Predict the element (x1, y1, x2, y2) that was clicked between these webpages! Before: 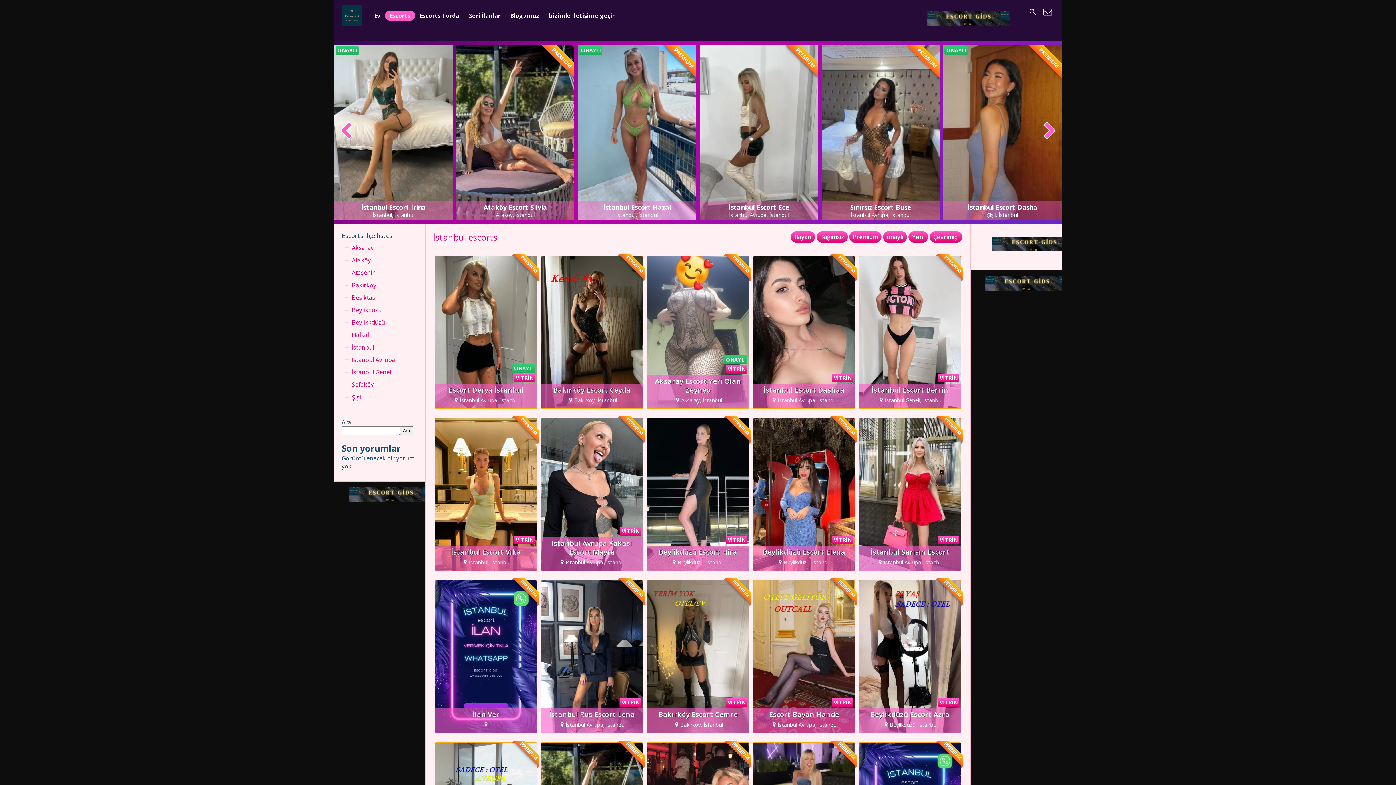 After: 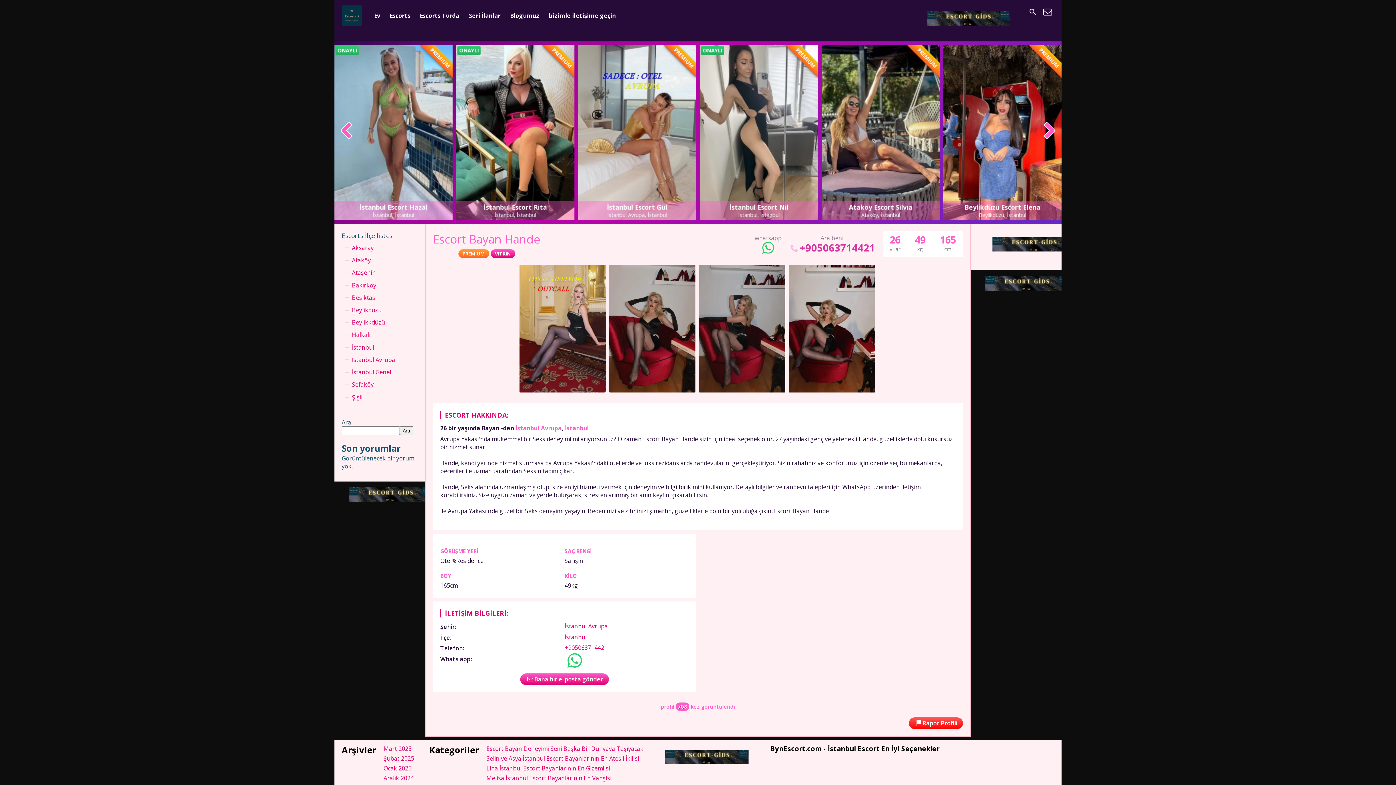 Action: bbox: (753, 580, 855, 733) label: VİTRİN
Escort Bayan Hande
İstanbul Avrupa, İstanbul
PREMIUM